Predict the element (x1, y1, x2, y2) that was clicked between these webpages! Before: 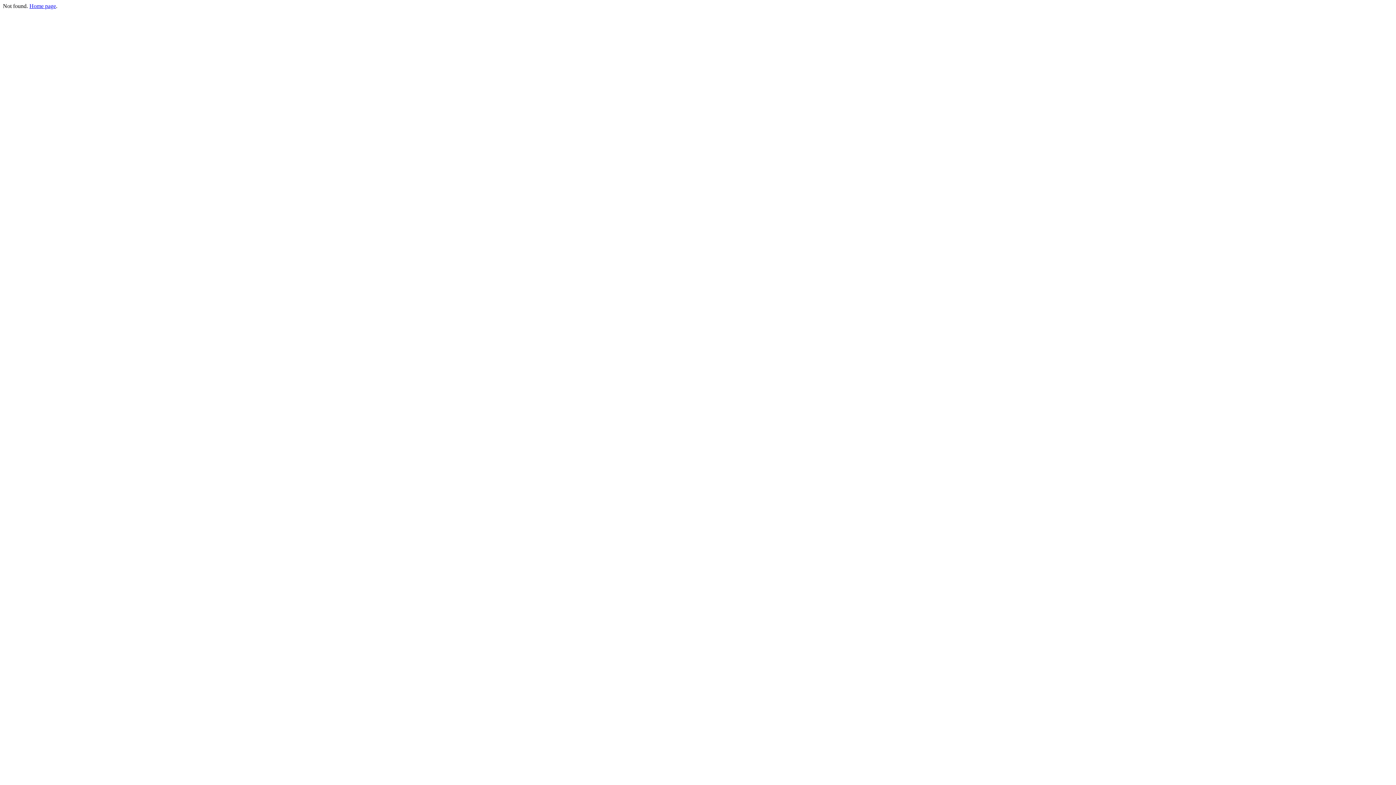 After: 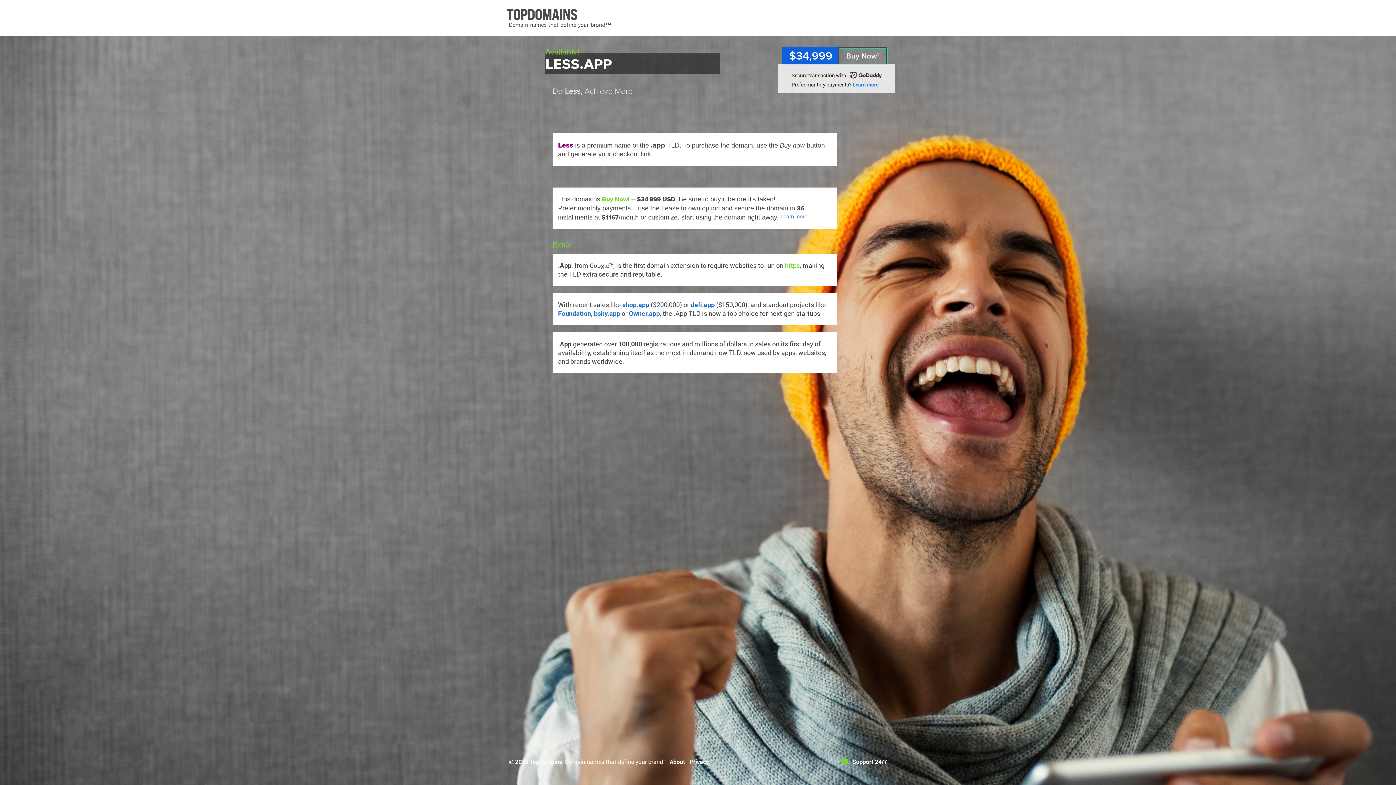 Action: bbox: (29, 2, 56, 9) label: Home page